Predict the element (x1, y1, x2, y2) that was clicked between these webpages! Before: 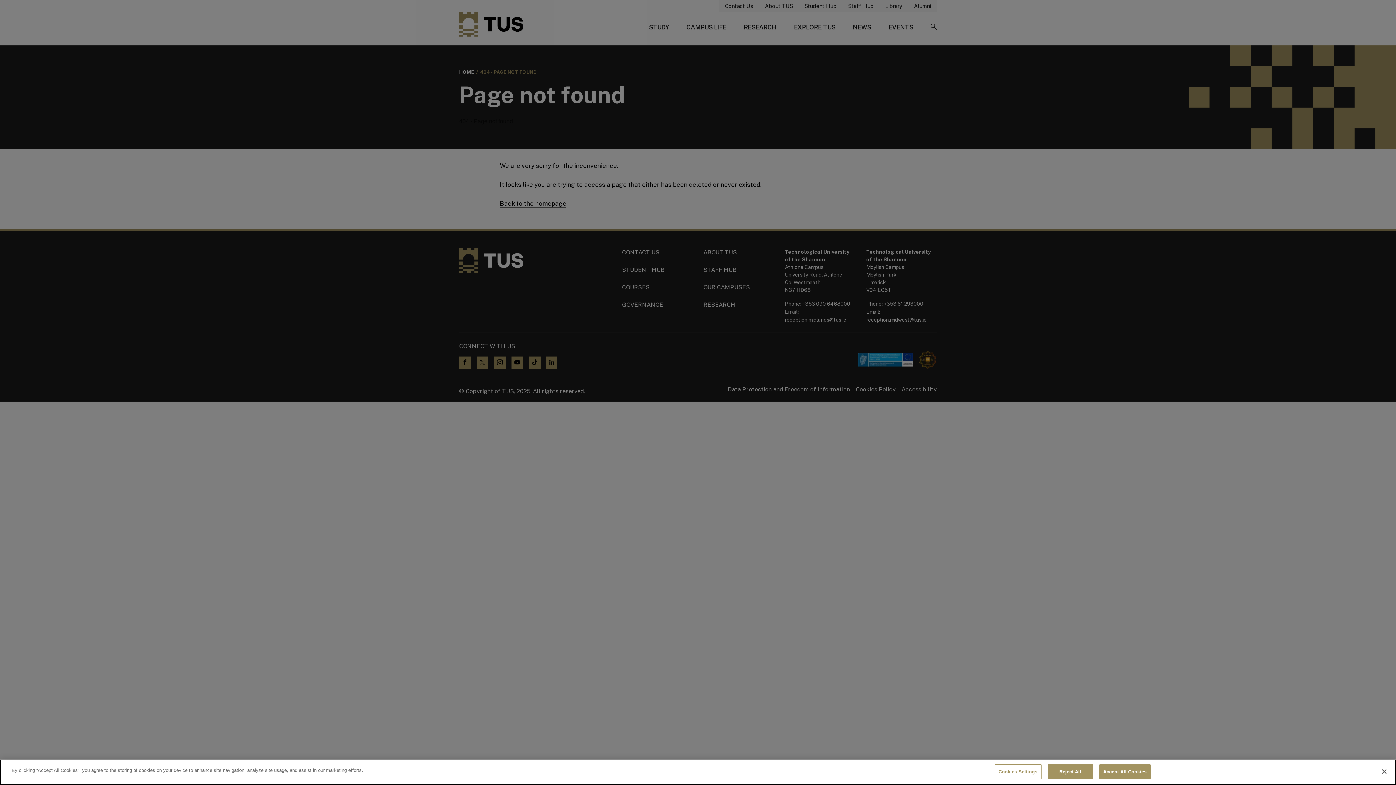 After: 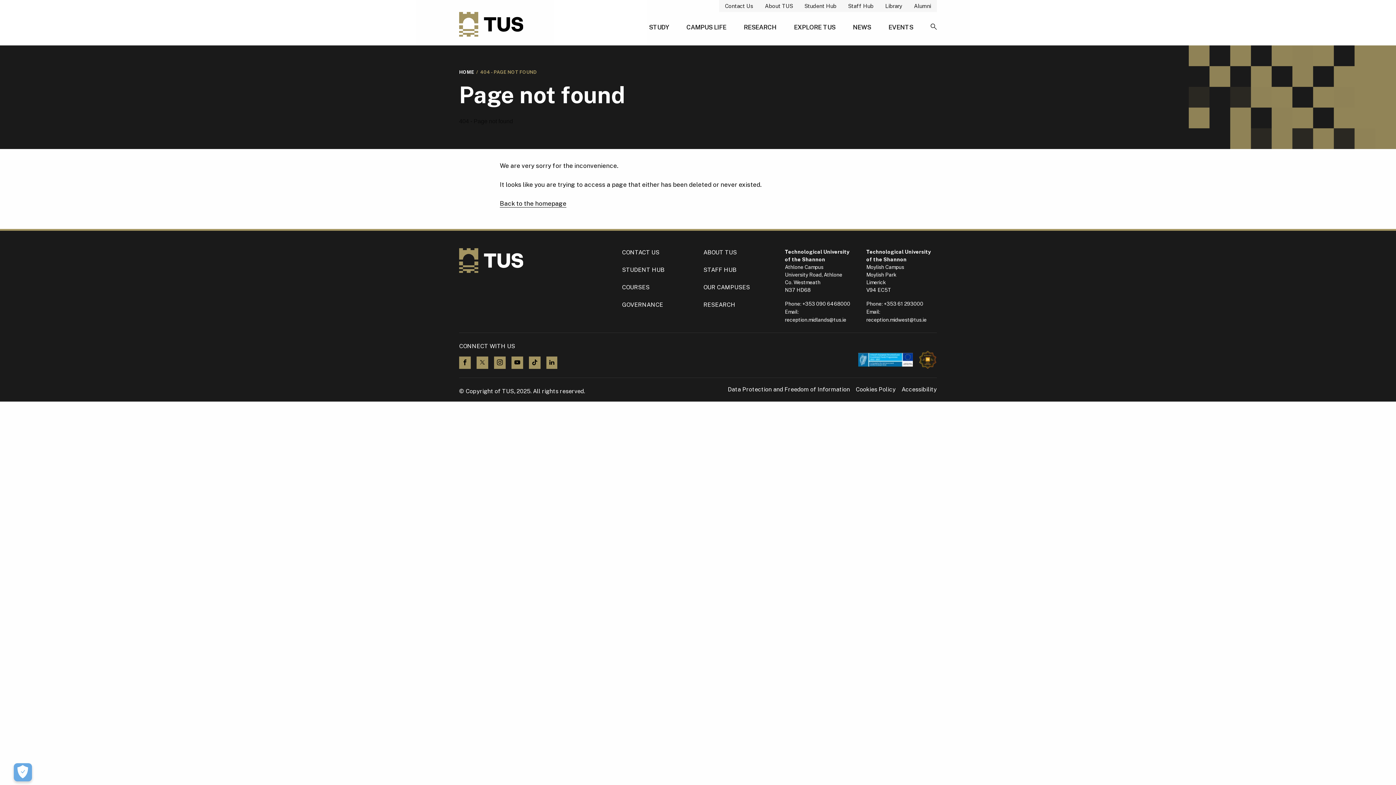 Action: label: Reject All bbox: (1047, 764, 1093, 779)